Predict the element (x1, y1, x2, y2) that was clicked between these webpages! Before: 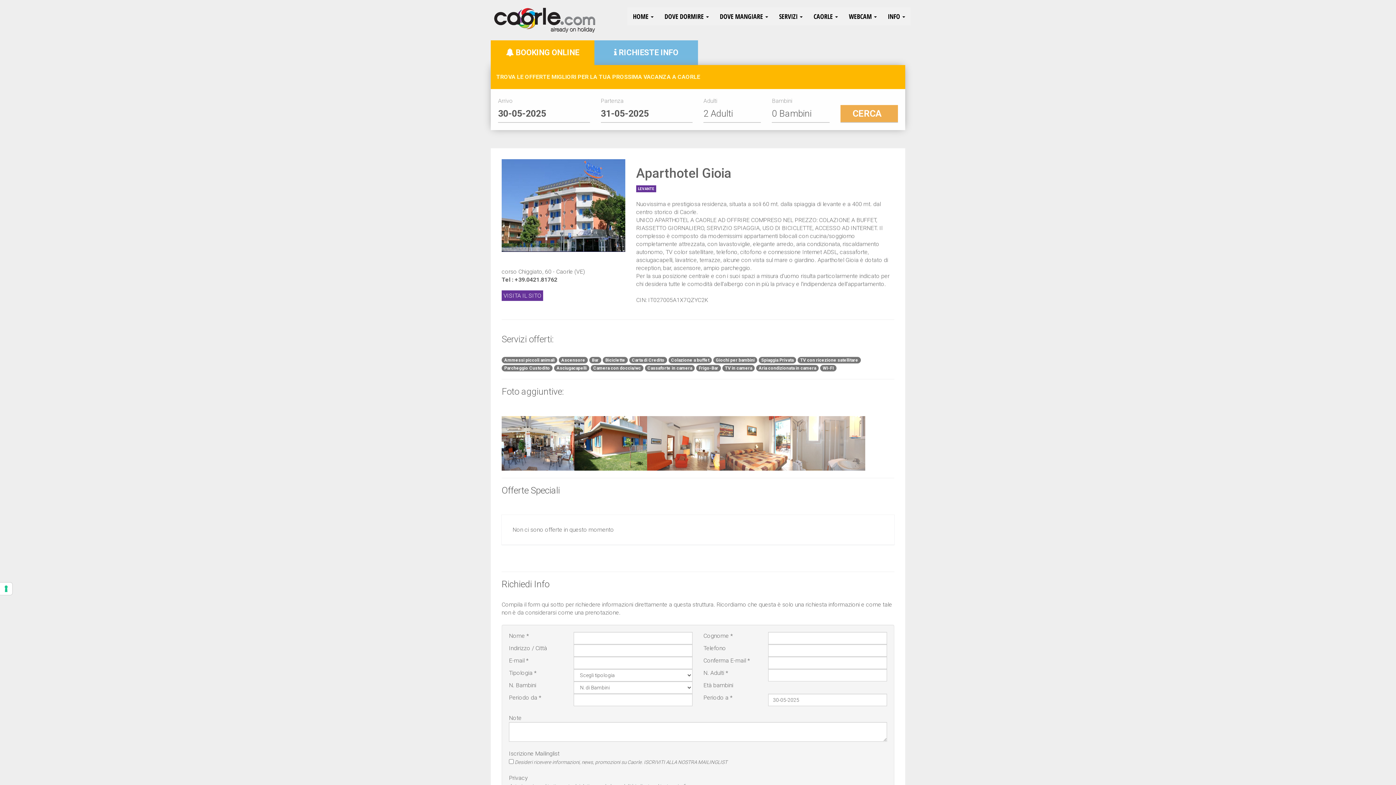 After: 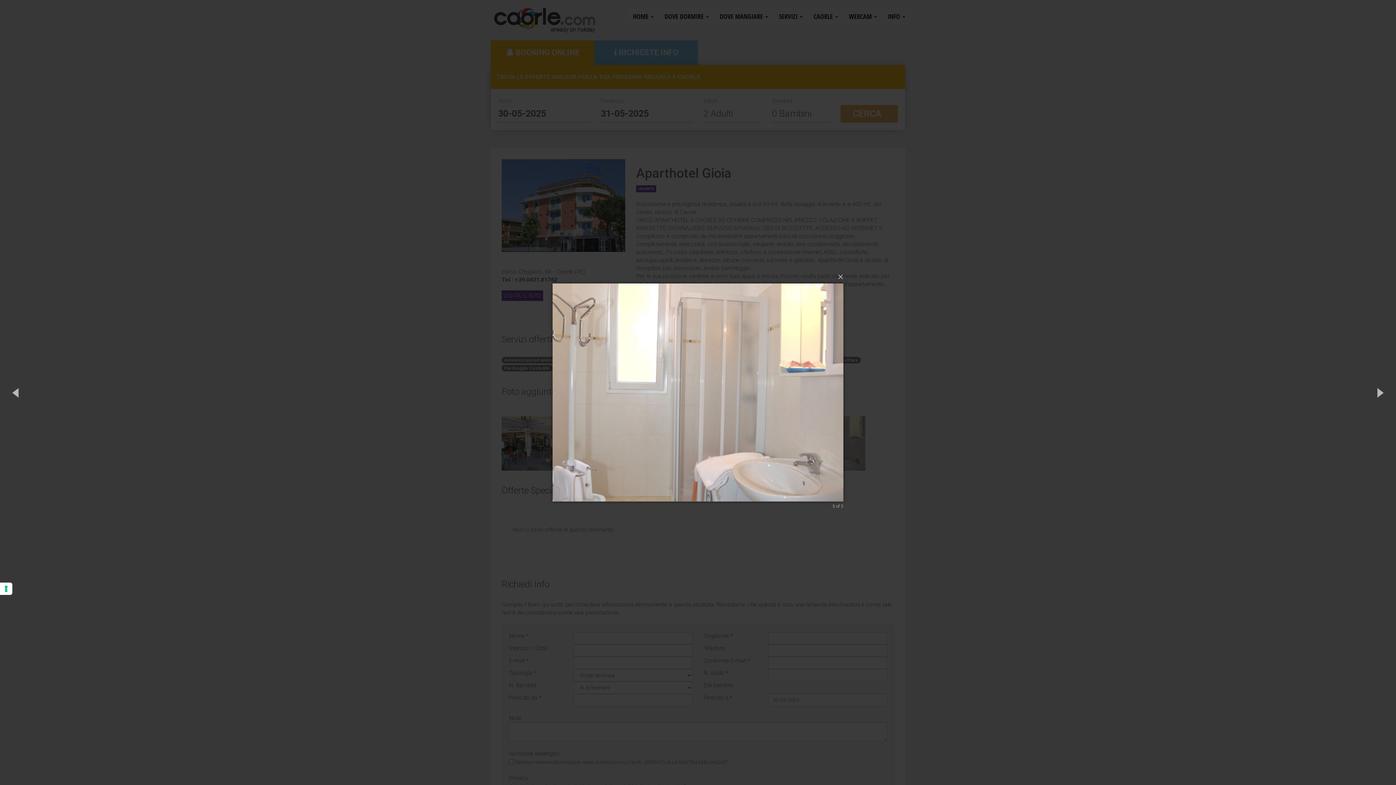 Action: bbox: (792, 439, 865, 446)